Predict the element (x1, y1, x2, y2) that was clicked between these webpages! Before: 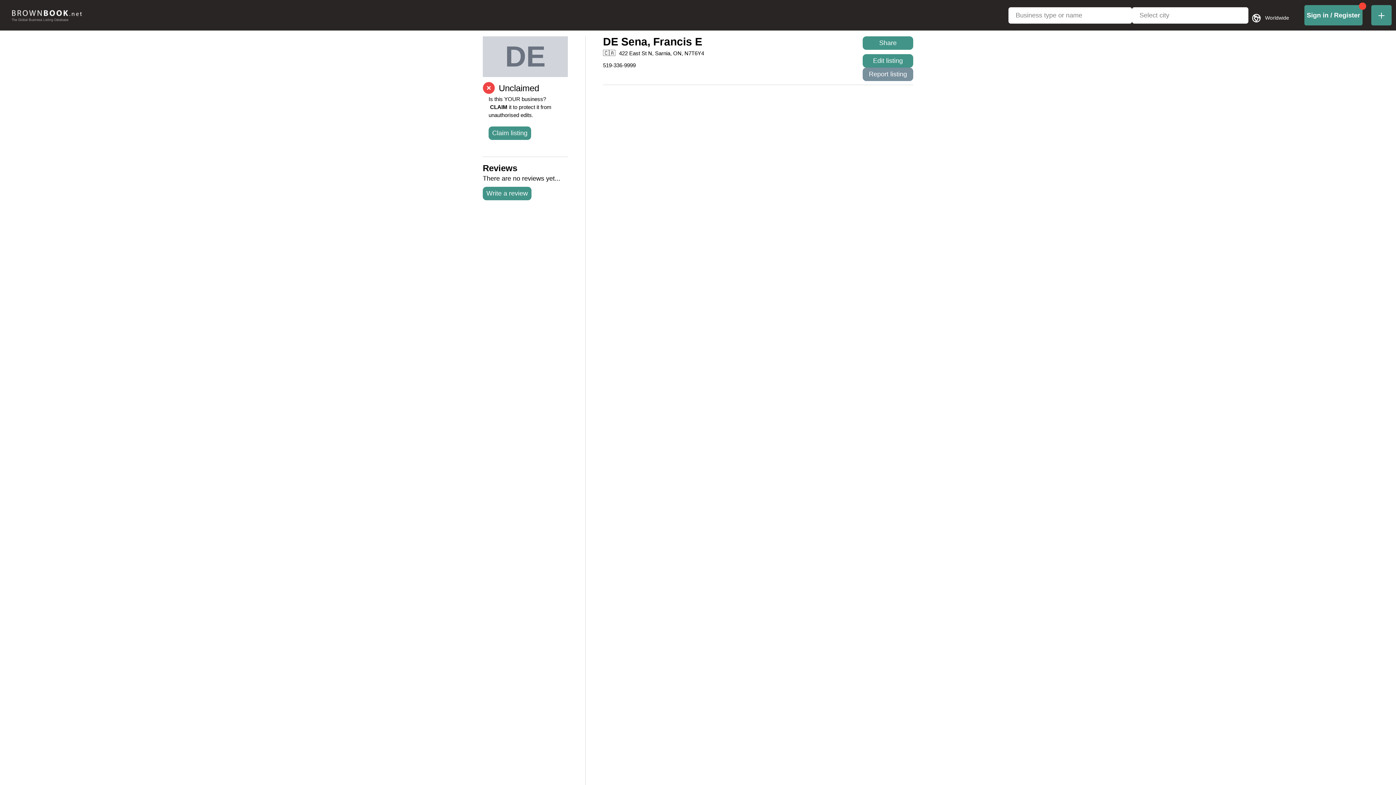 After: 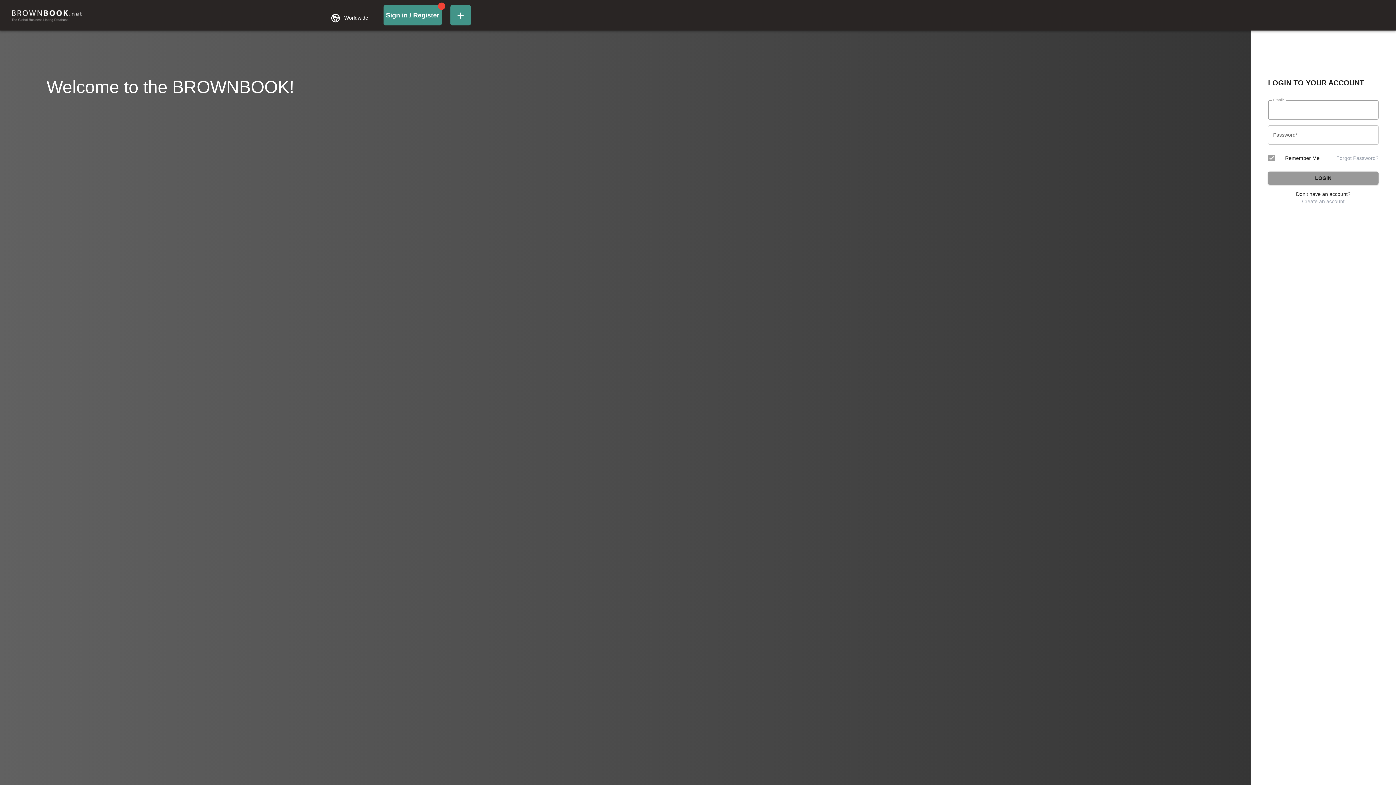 Action: label: login-link bbox: (1304, 5, 1362, 25)